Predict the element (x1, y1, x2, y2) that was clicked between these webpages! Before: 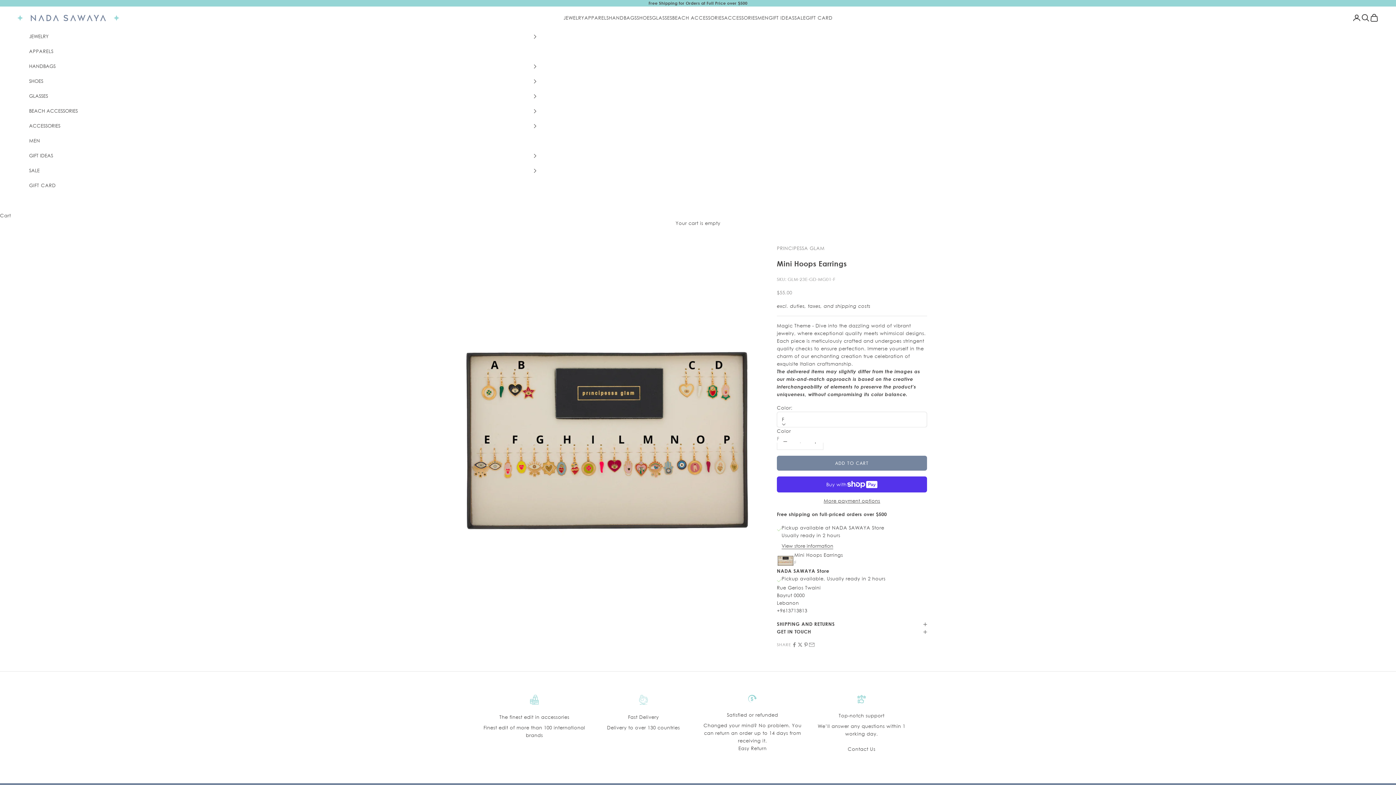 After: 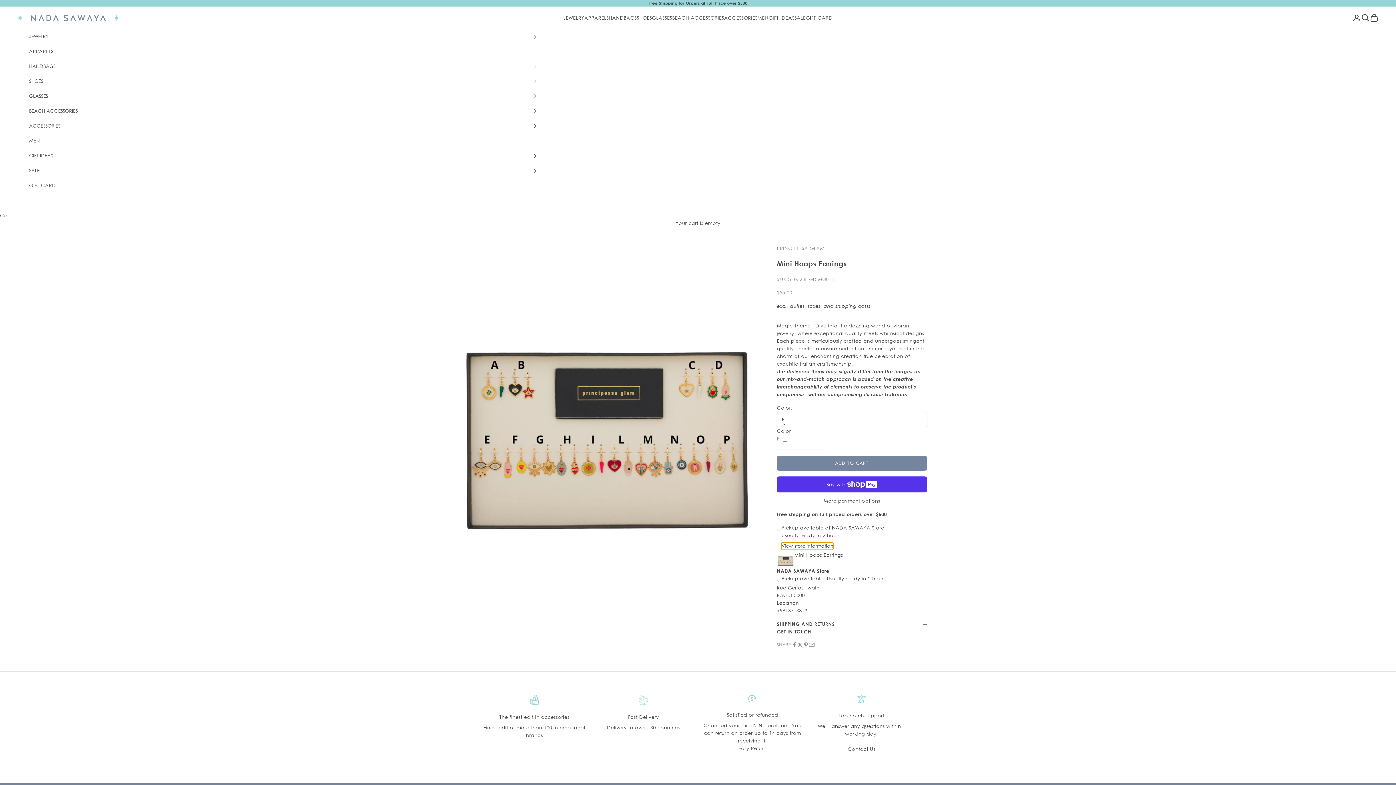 Action: bbox: (781, 542, 833, 550) label: View store information